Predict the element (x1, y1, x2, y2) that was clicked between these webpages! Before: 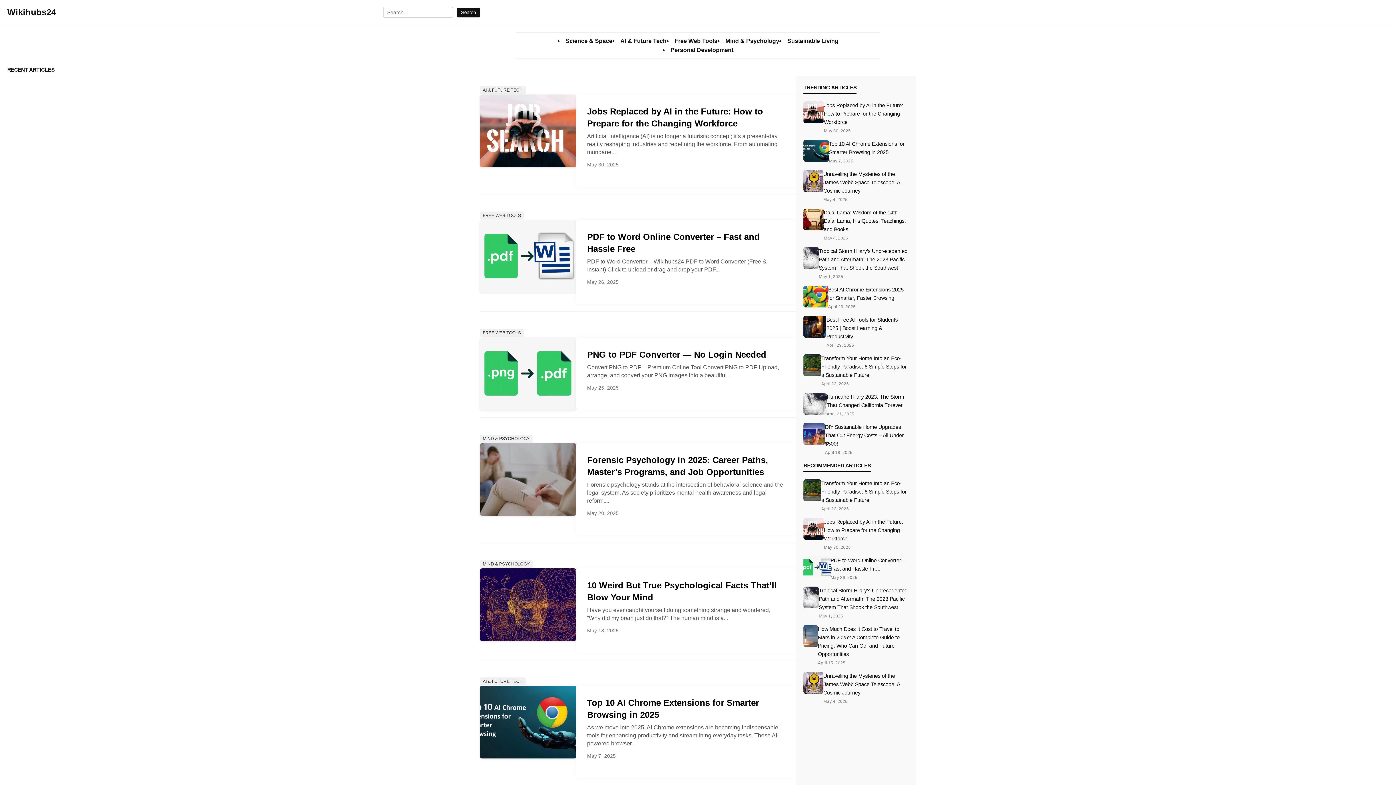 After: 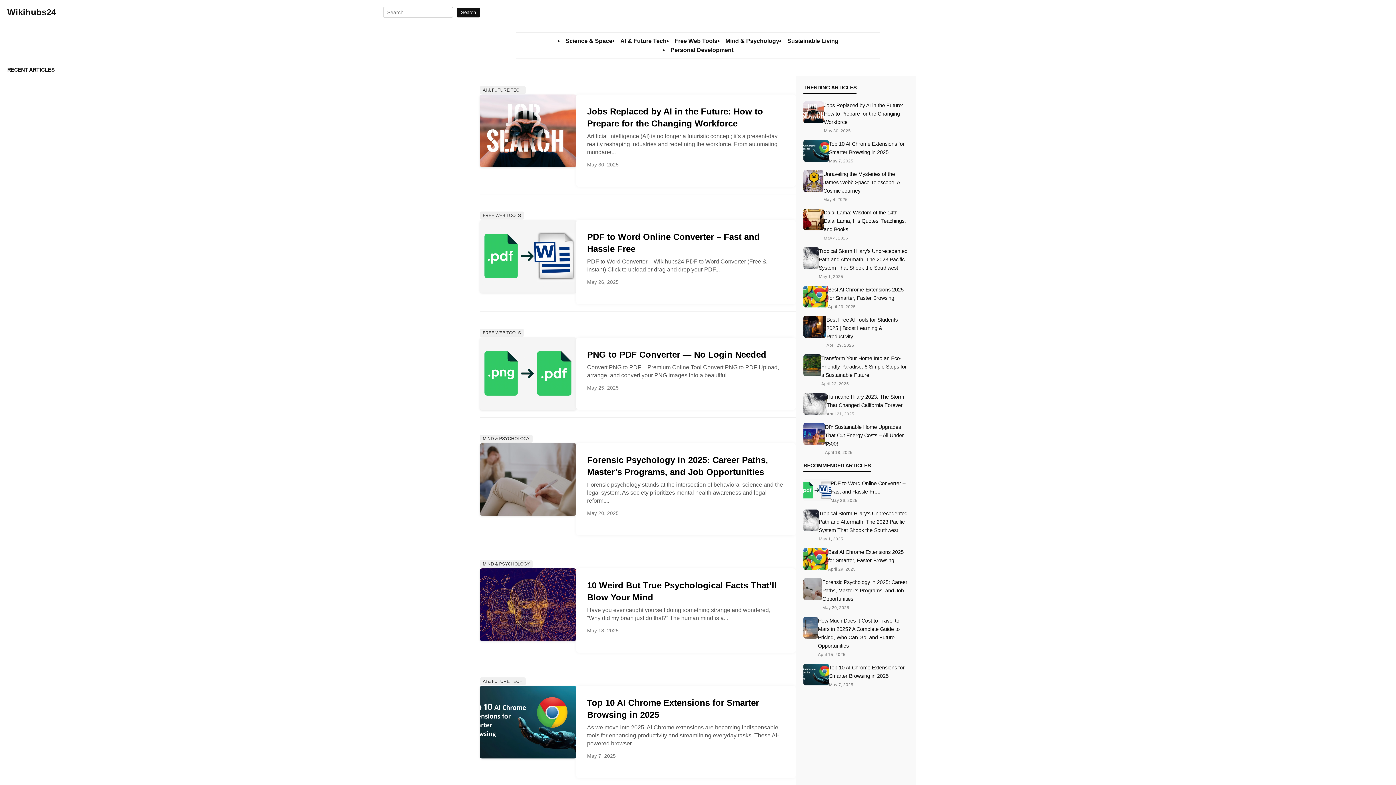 Action: label: Search bbox: (456, 7, 480, 17)